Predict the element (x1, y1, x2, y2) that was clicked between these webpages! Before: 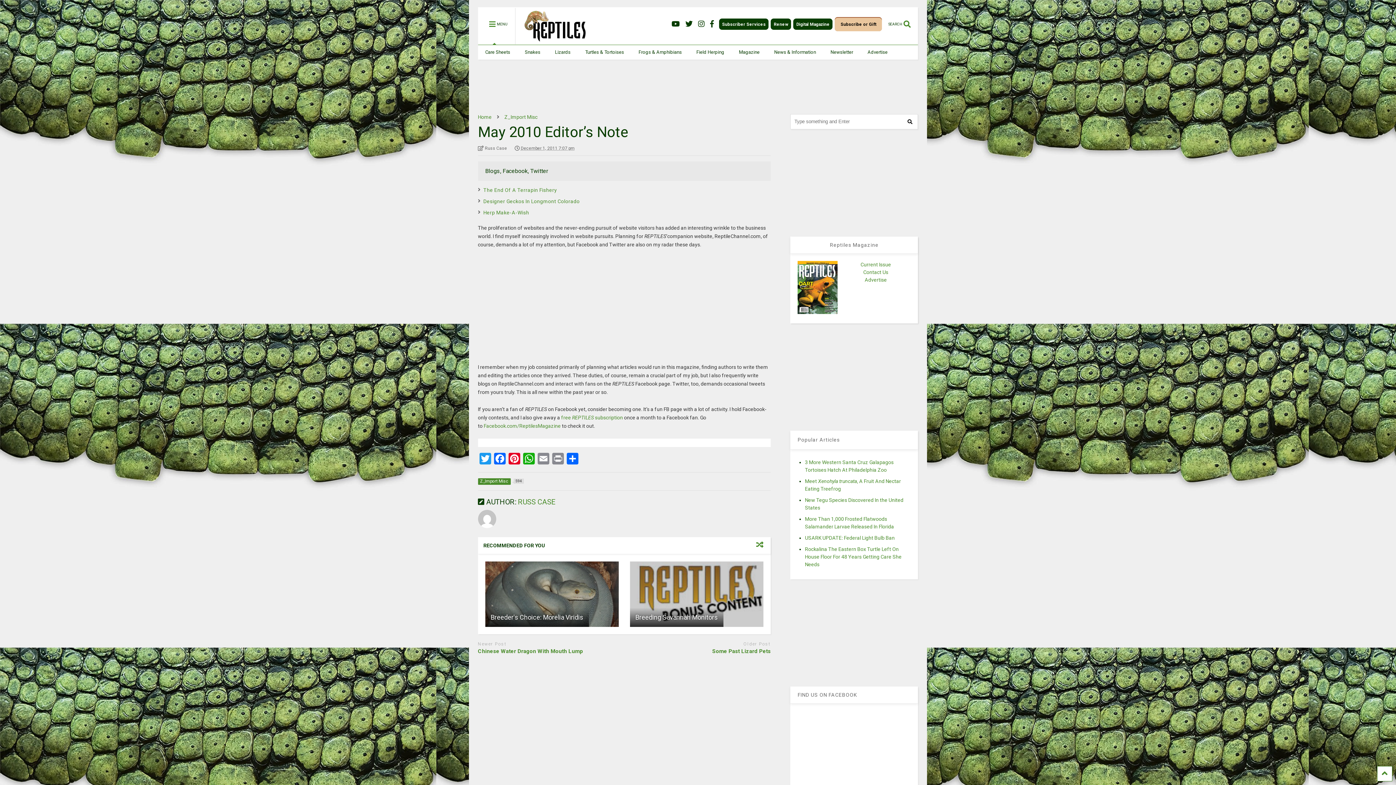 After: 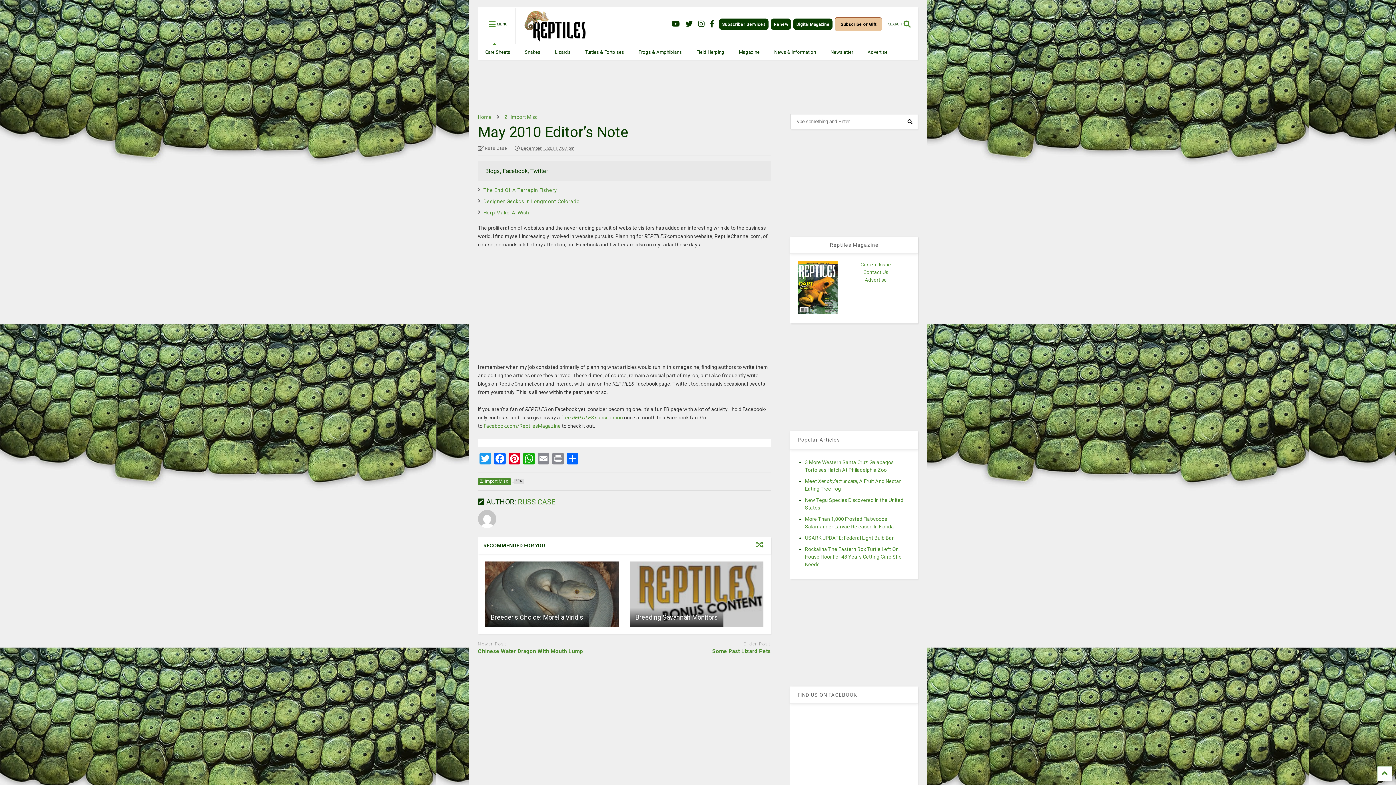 Action: bbox: (483, 423, 560, 428) label: Facebook.com/ReptilesMagazine